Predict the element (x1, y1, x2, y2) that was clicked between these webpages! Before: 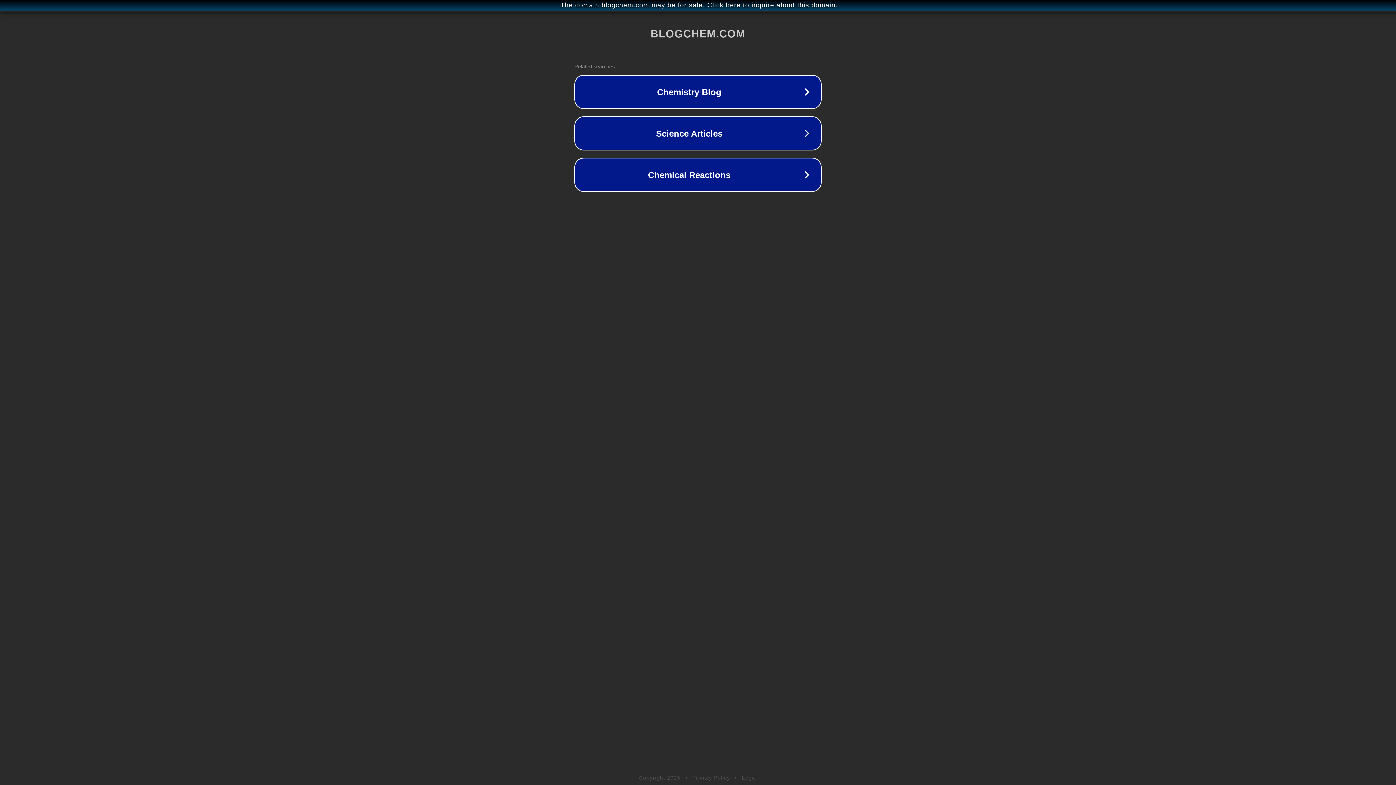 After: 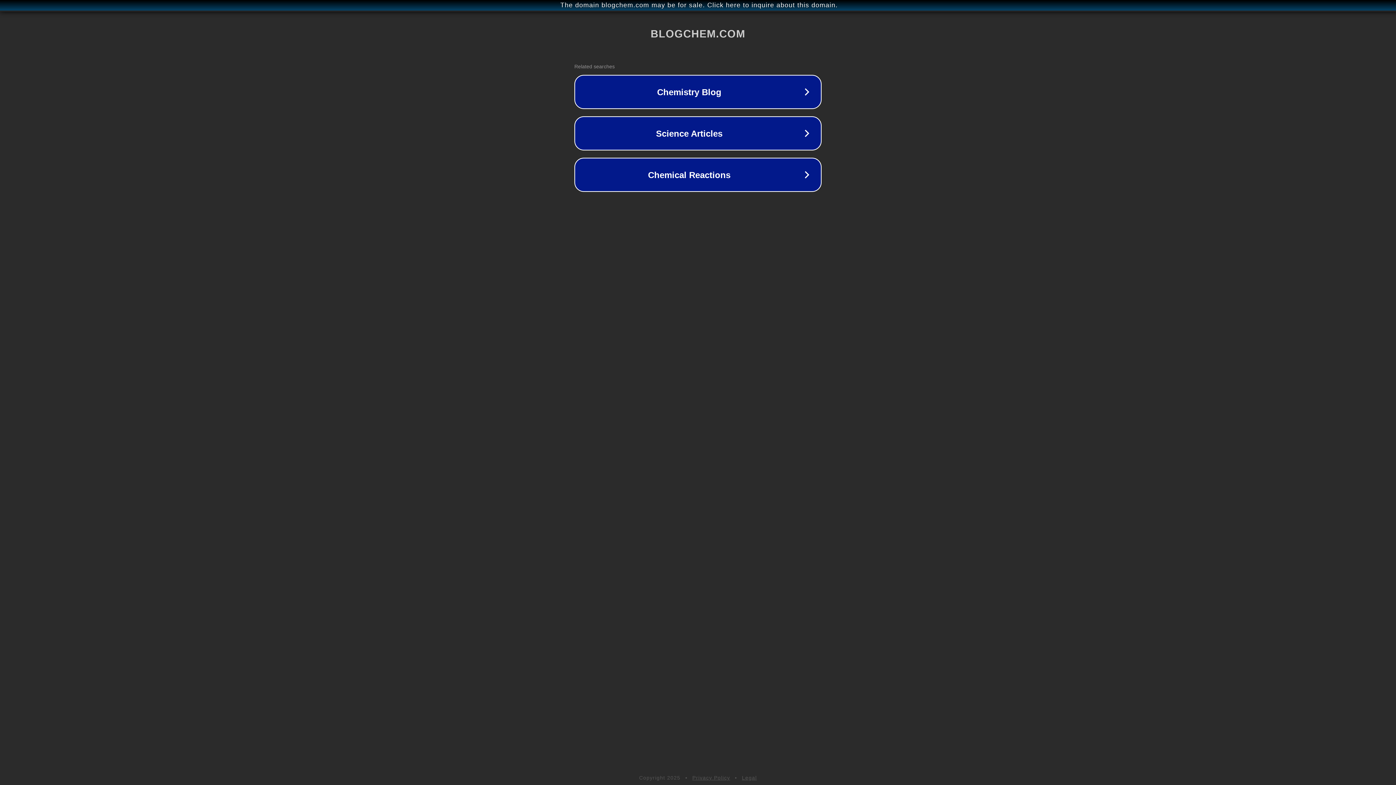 Action: label: Legal bbox: (742, 775, 757, 781)